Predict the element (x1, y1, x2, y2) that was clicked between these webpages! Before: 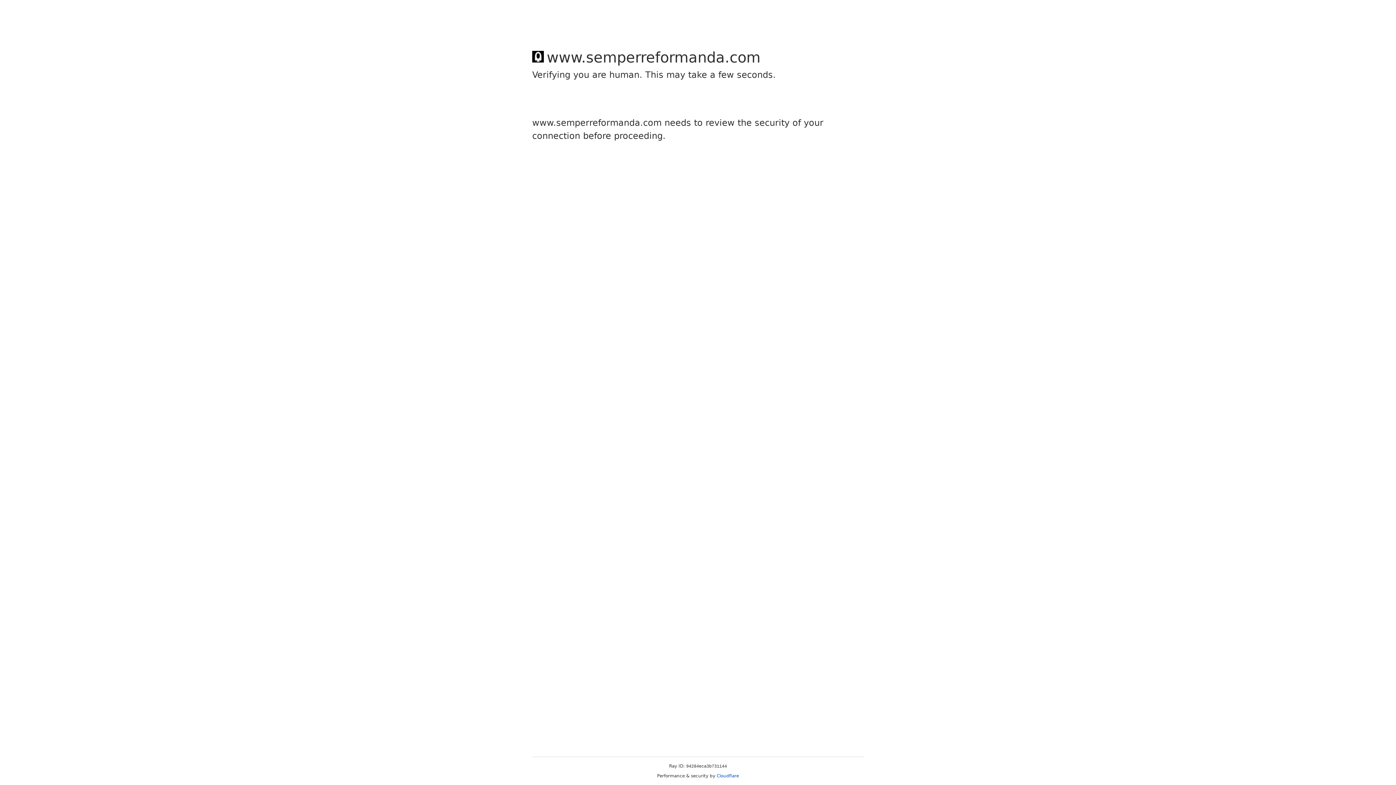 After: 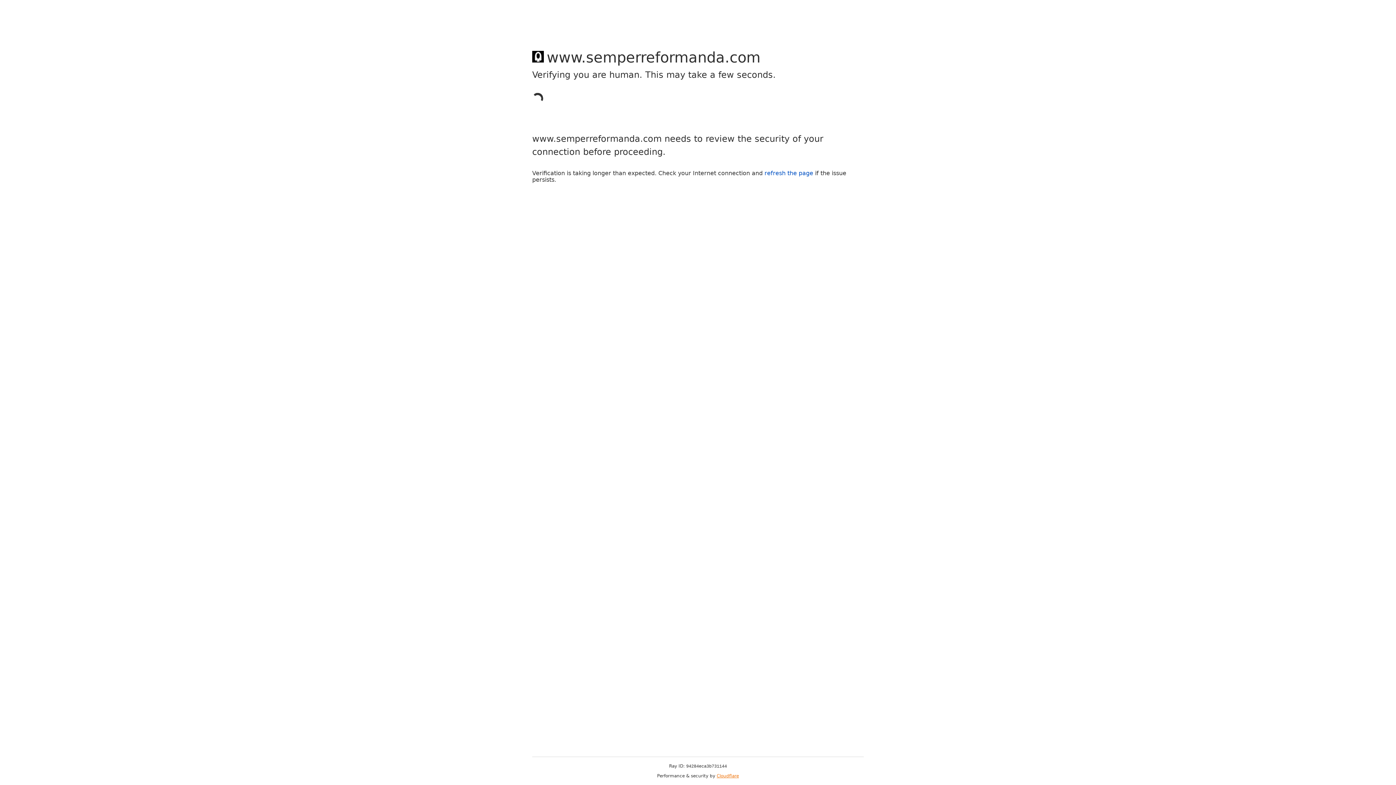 Action: label: Cloudflare bbox: (716, 773, 739, 778)